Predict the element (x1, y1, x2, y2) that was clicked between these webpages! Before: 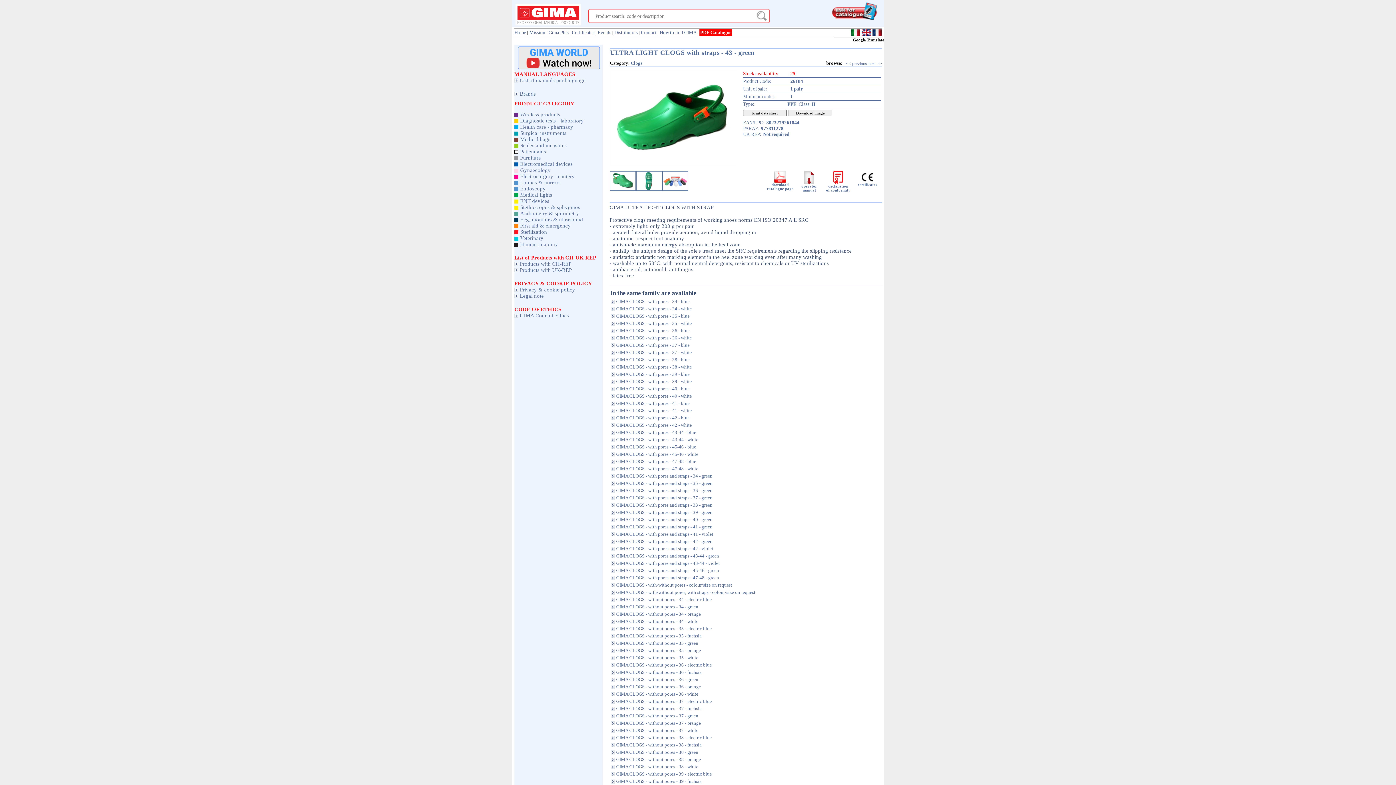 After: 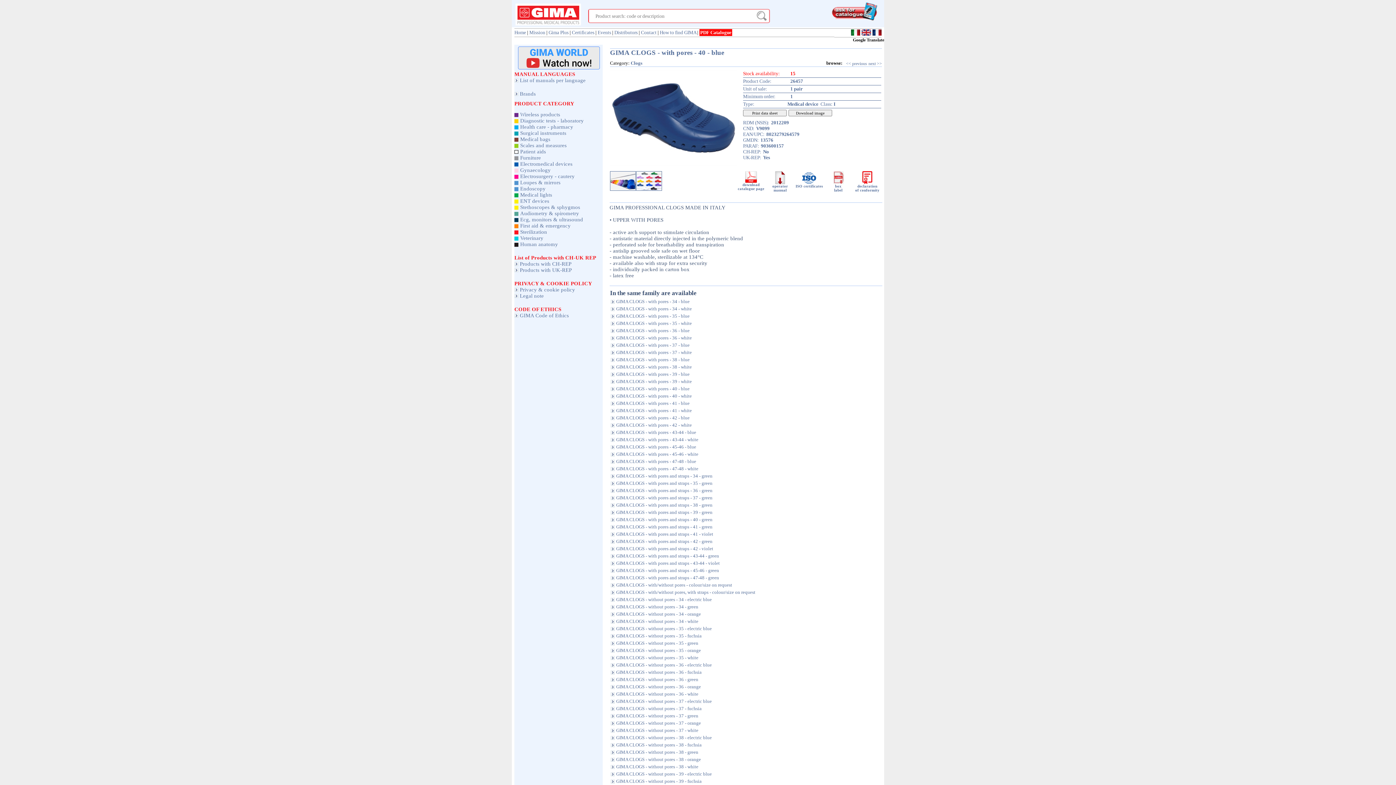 Action: label: GIMA CLOGS - with pores - 40 - blue bbox: (616, 386, 689, 391)